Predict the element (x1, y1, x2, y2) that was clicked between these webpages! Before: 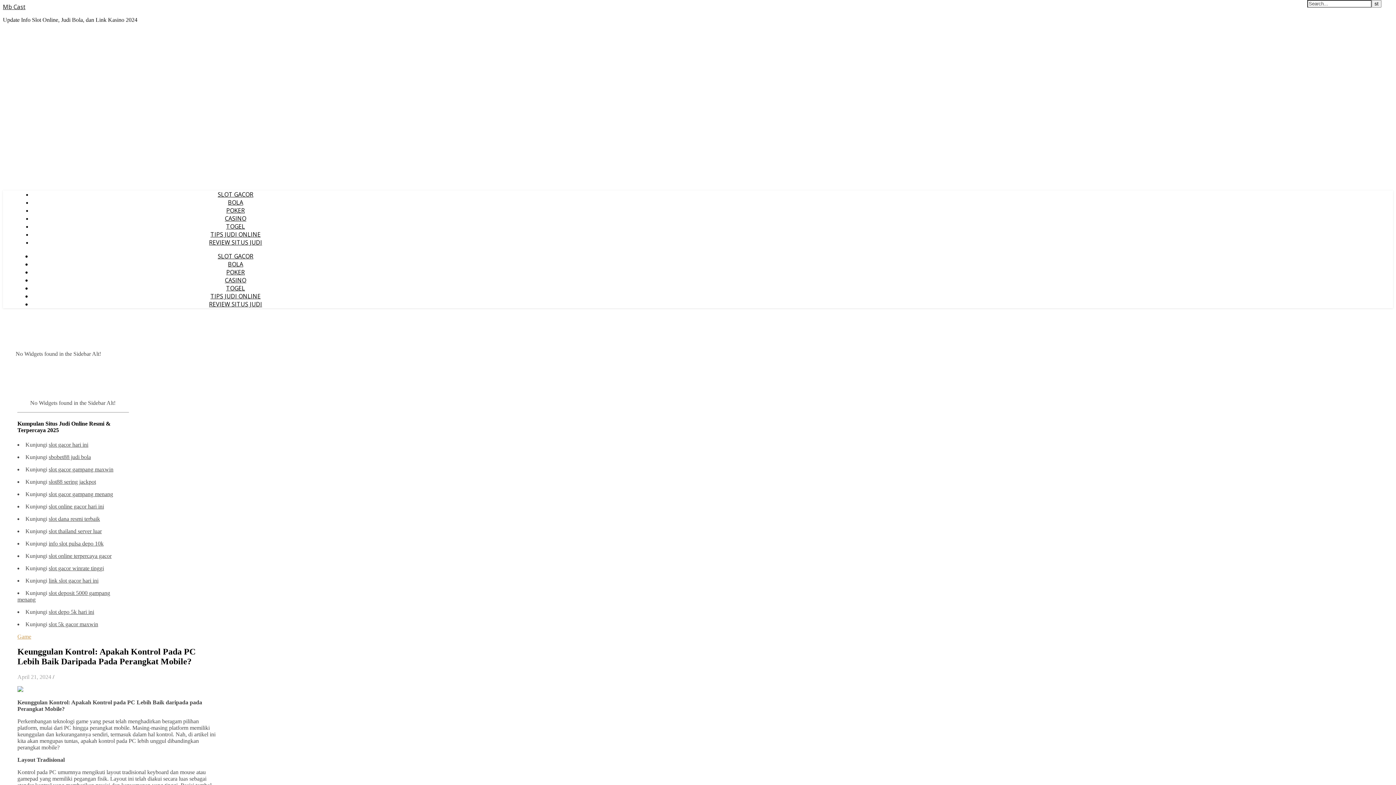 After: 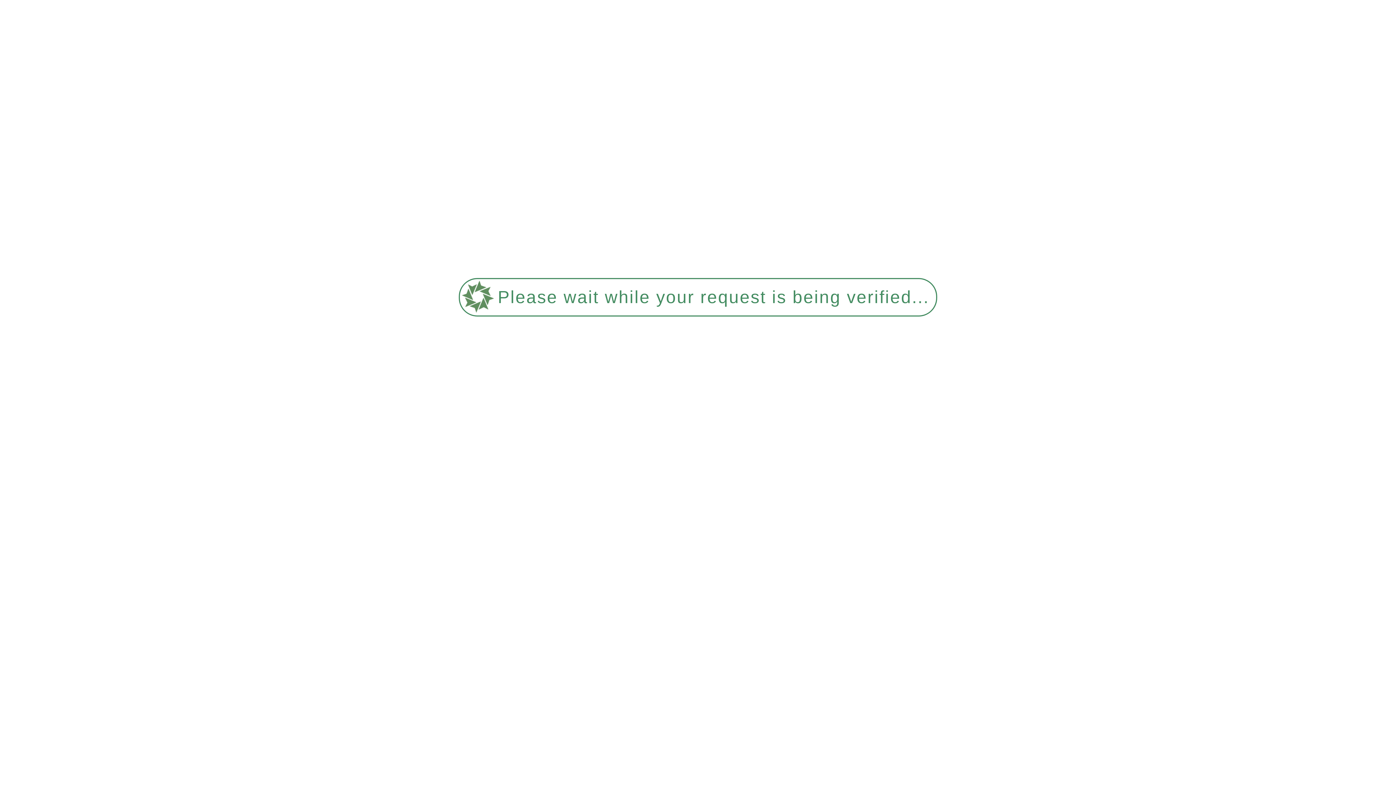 Action: bbox: (209, 300, 262, 308) label: REVIEW SITUS JUDI